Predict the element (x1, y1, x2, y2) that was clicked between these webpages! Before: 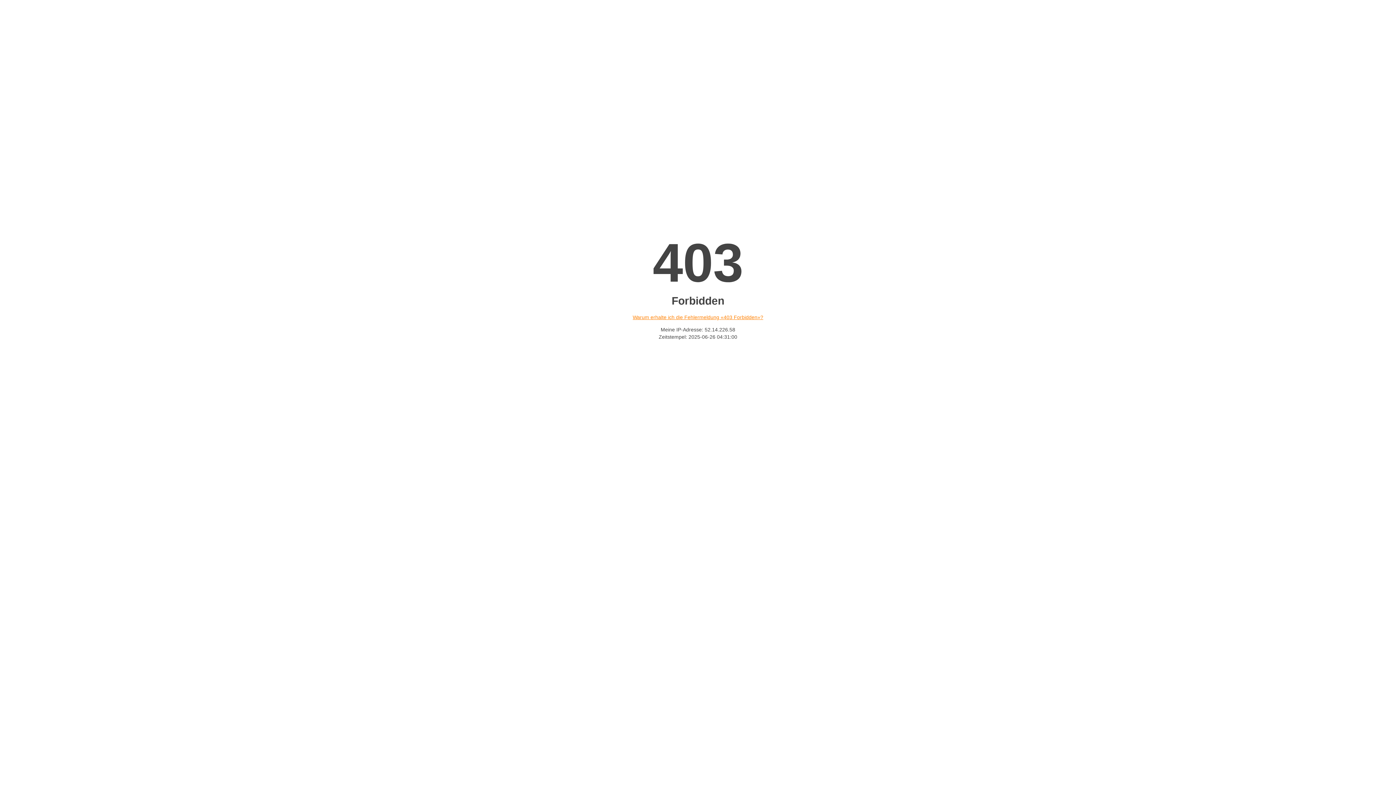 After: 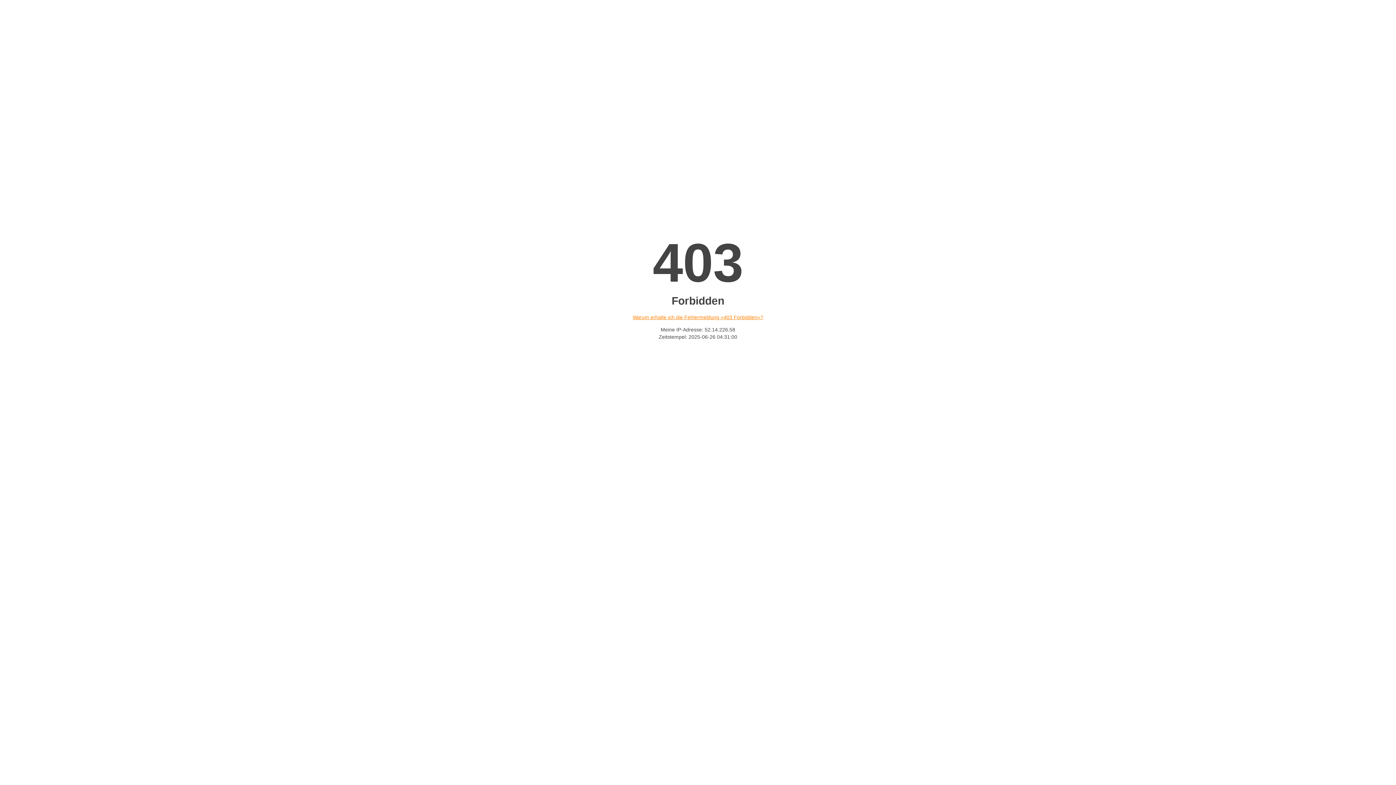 Action: label: Warum erhalte ich die Fehlermeldung «403 Forbidden»? bbox: (632, 314, 763, 320)